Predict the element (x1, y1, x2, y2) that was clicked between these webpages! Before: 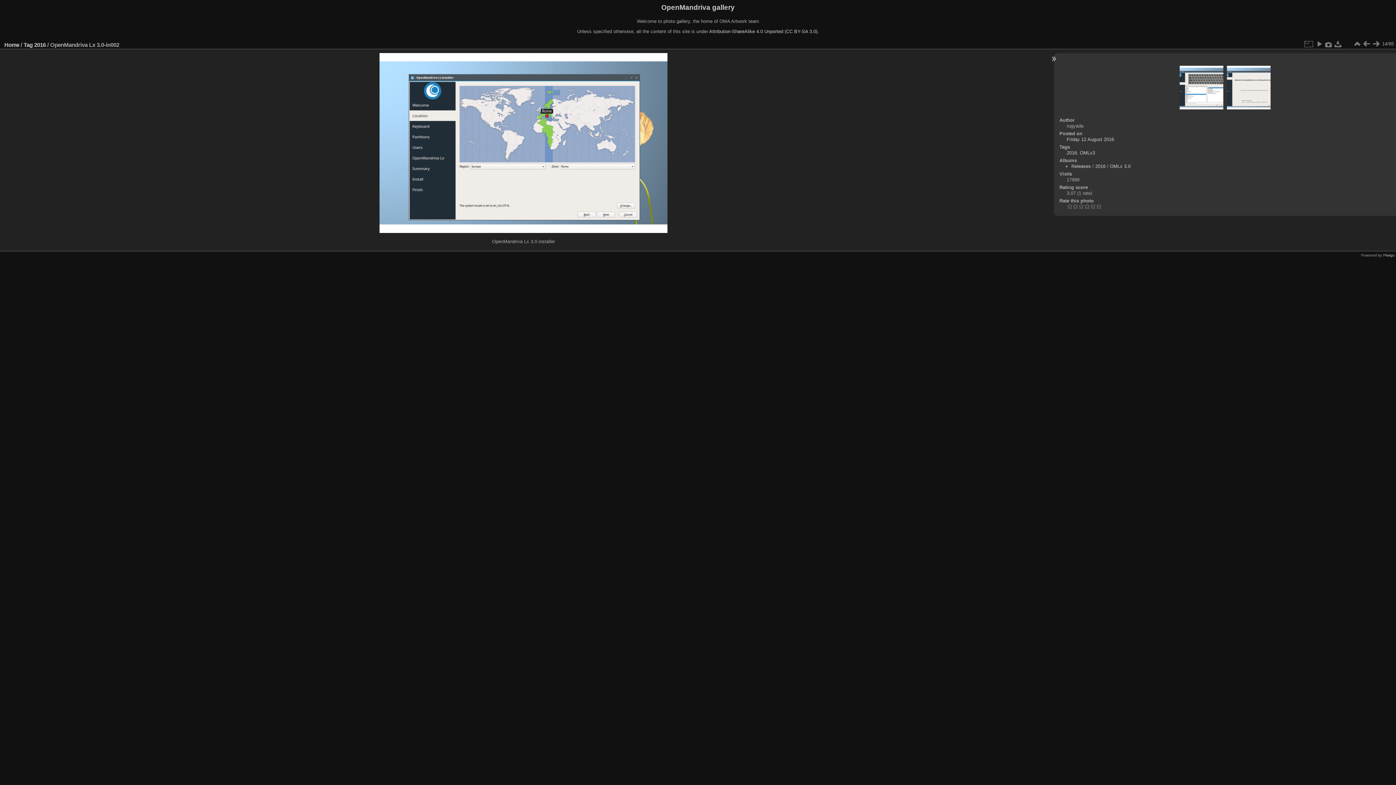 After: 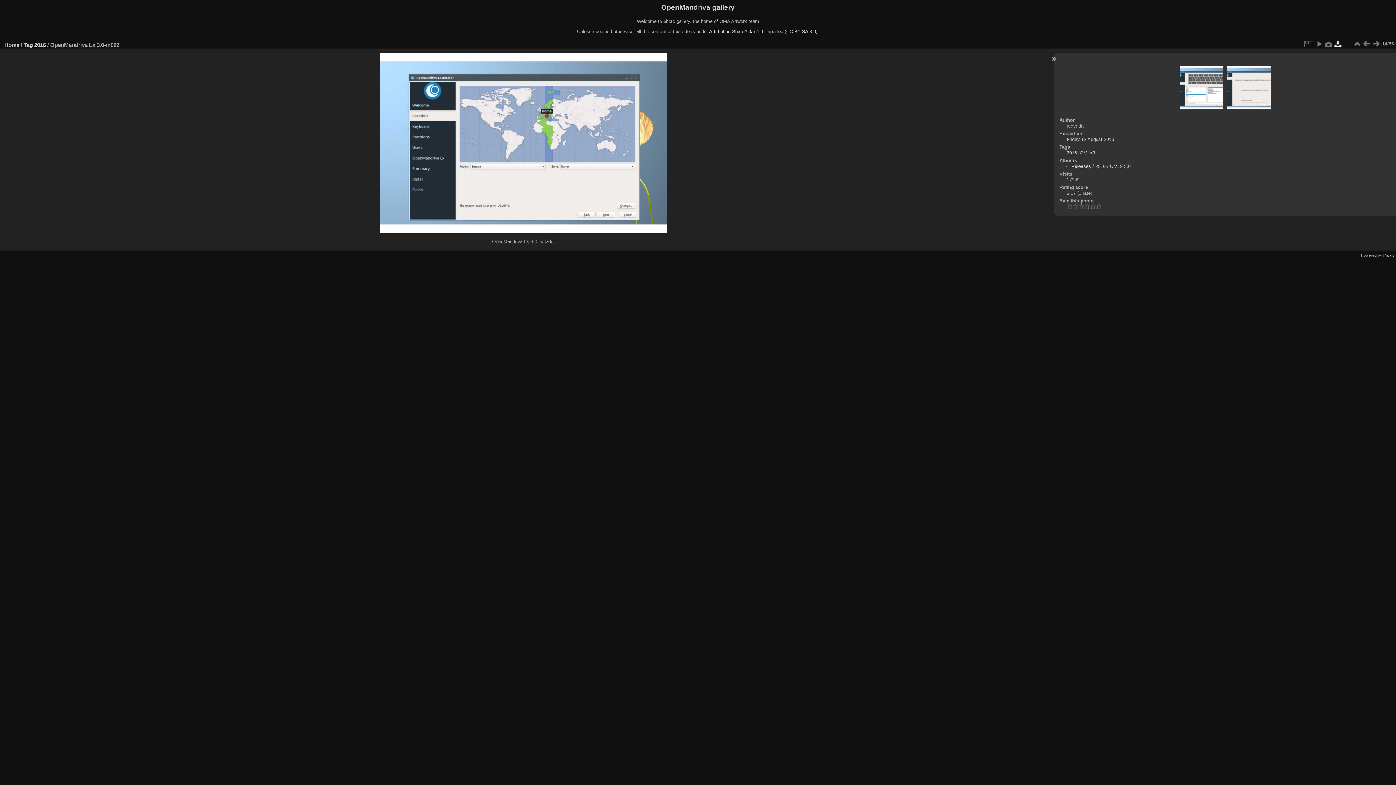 Action: bbox: (1333, 39, 1343, 48)